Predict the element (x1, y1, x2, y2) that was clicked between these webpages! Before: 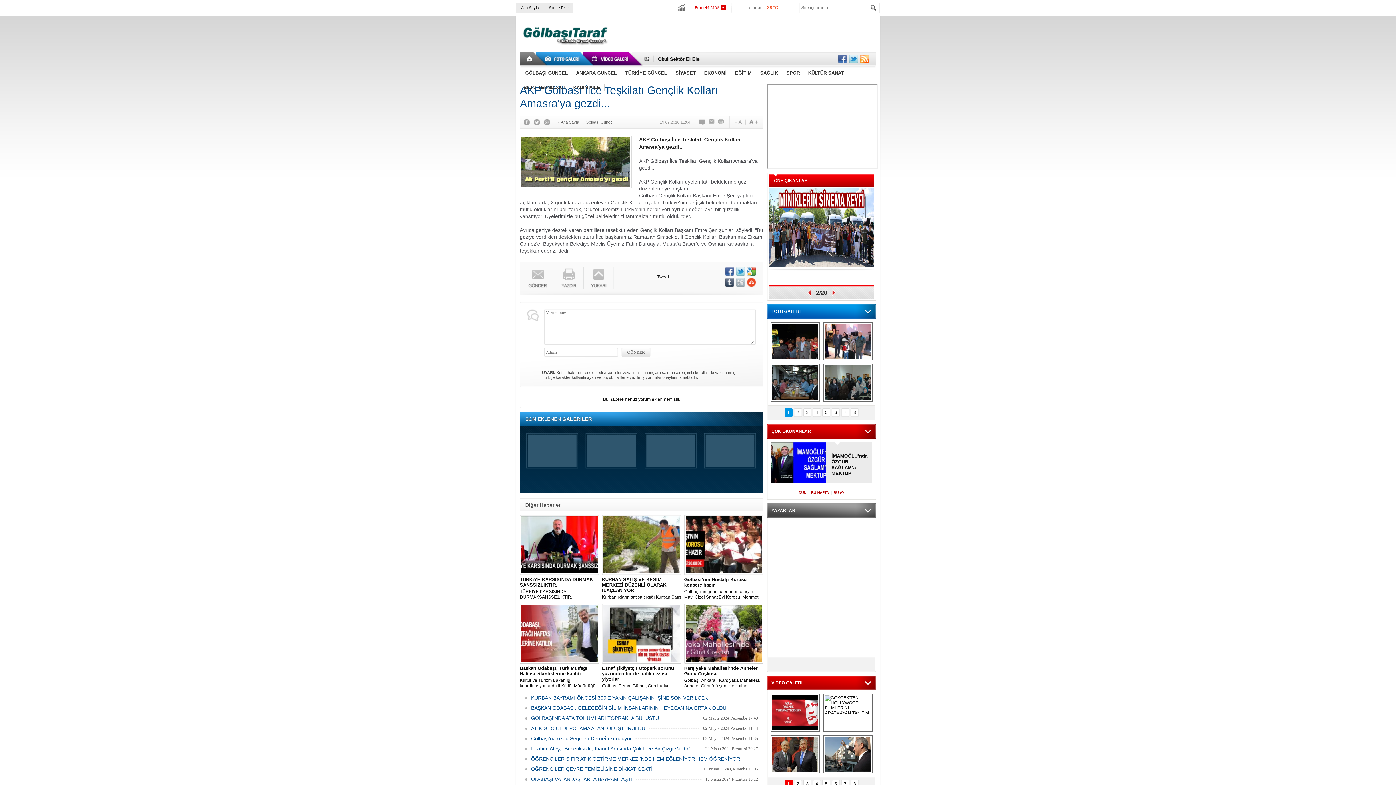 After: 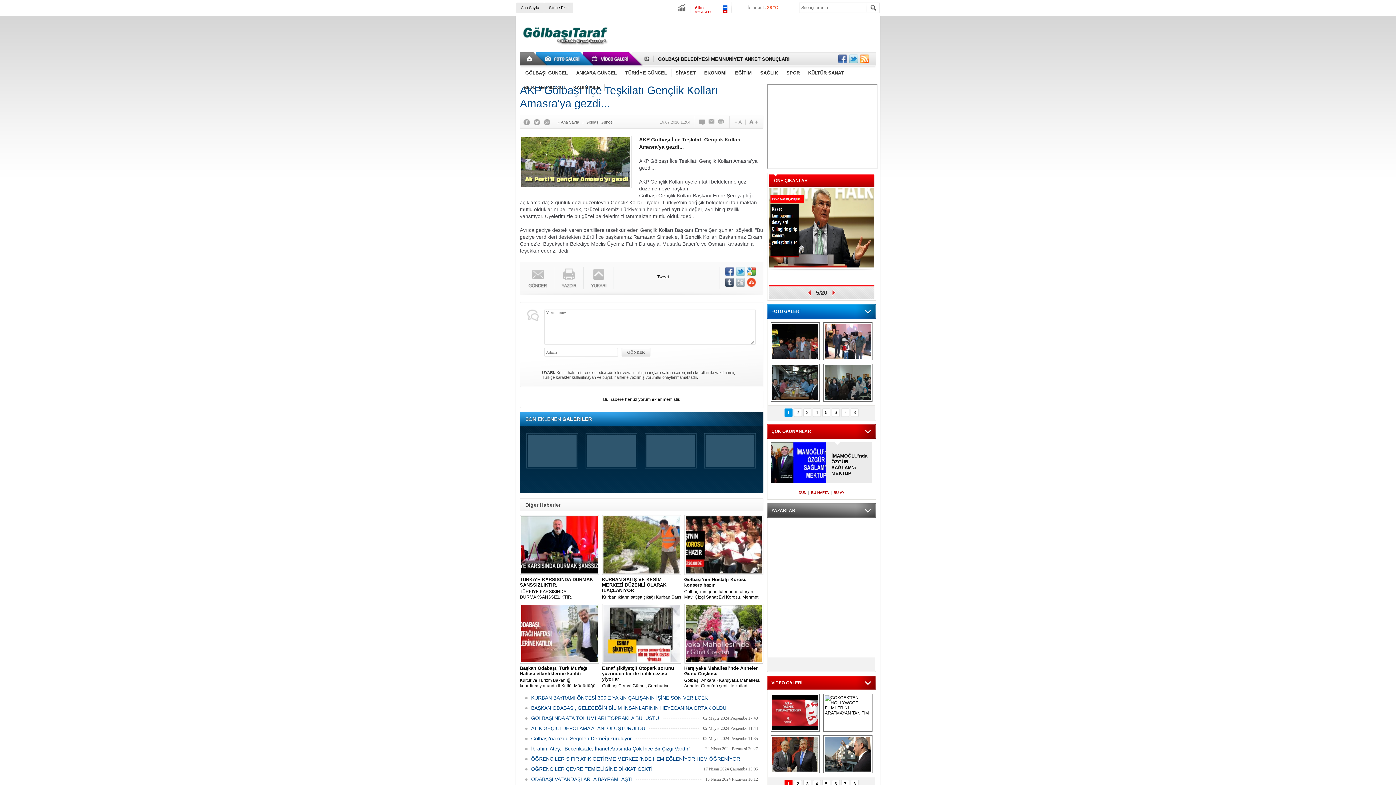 Action: bbox: (725, 278, 734, 286)